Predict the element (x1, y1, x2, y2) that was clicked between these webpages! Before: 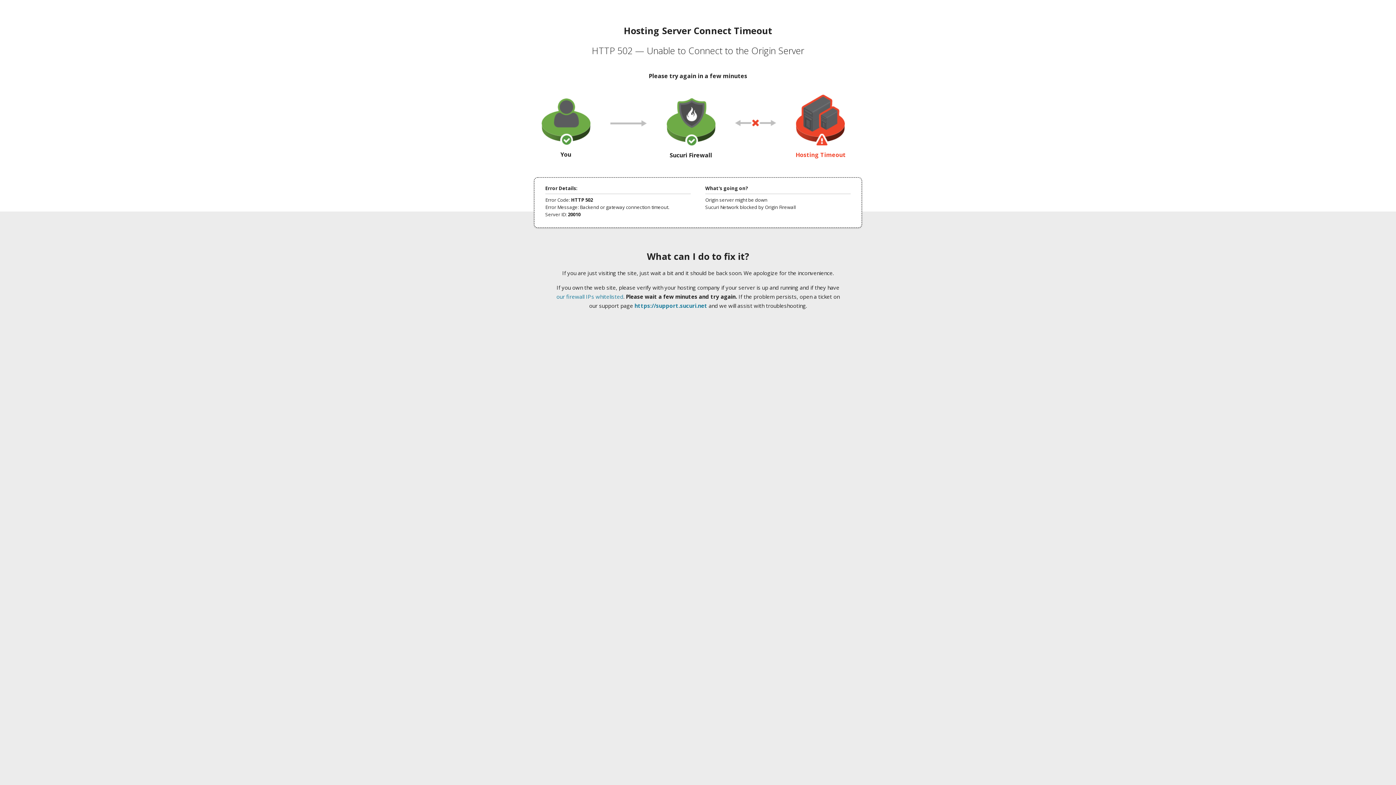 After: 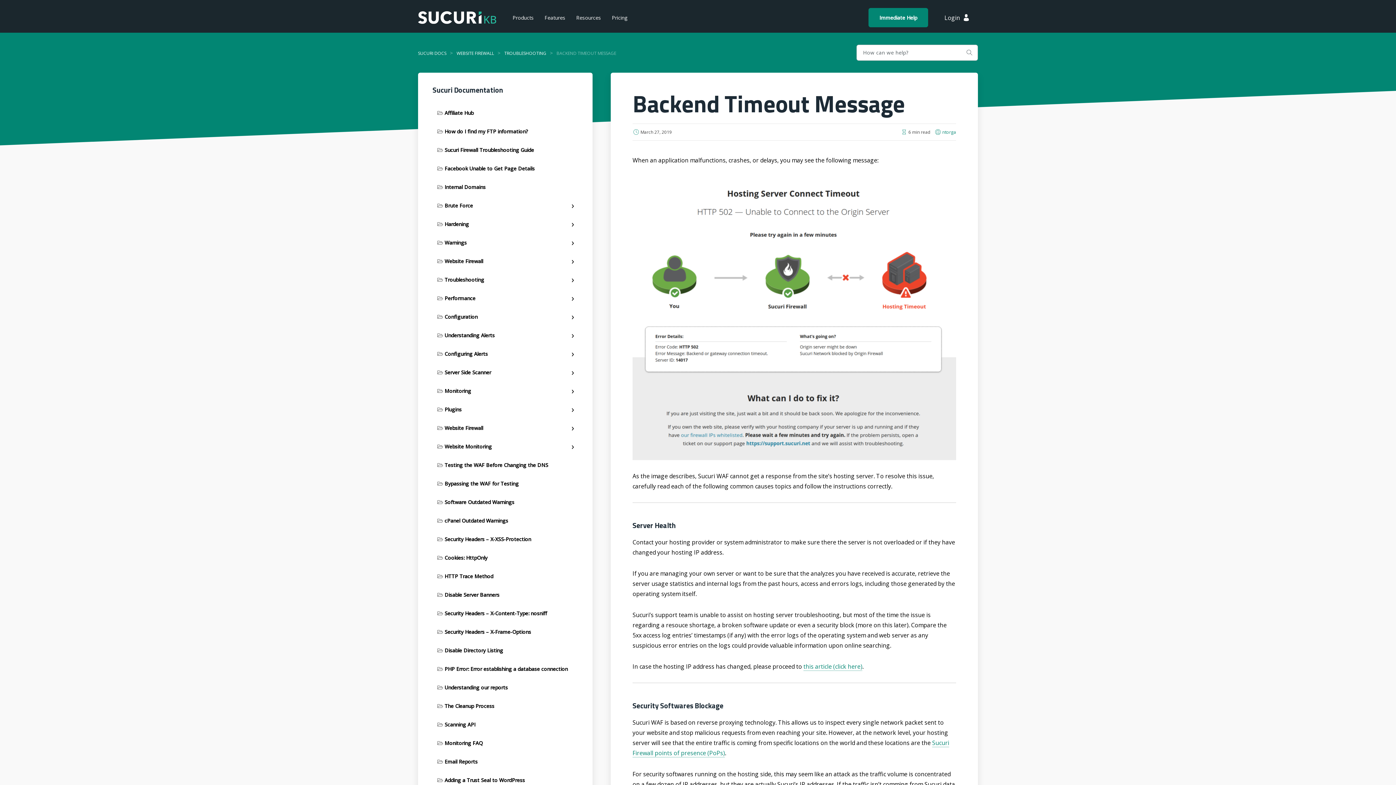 Action: label: our firewall IPs whitelisted bbox: (556, 293, 623, 300)